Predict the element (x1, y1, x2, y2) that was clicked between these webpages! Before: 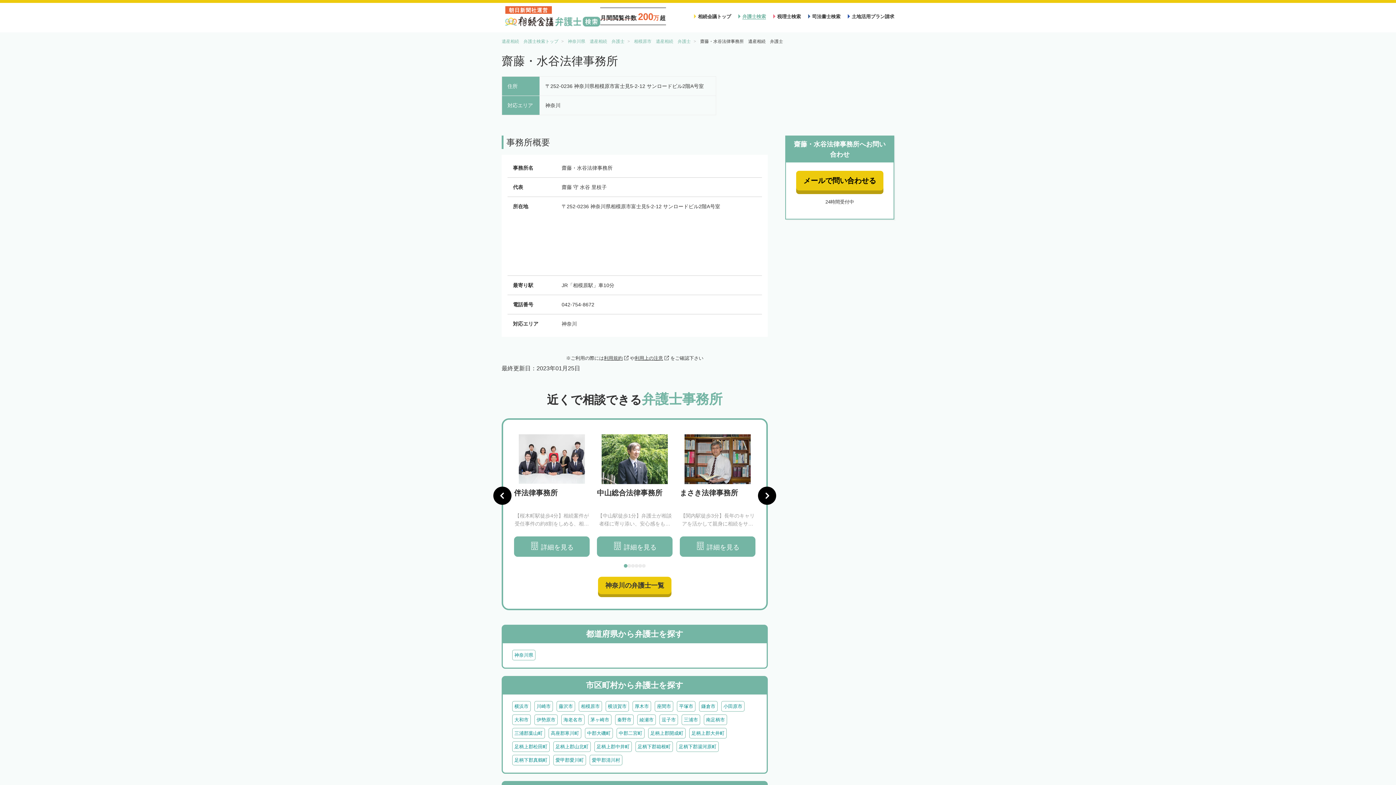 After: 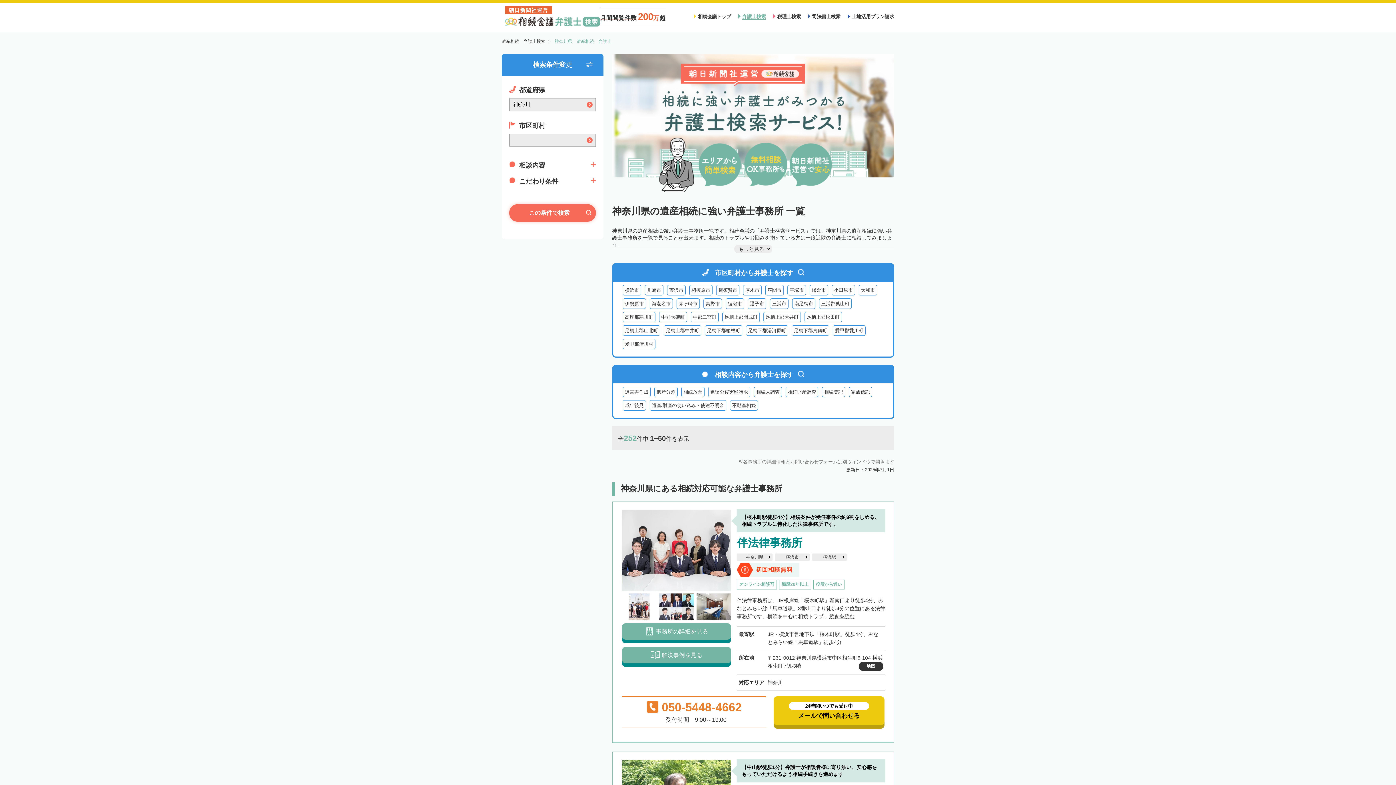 Action: label: 神奈川県　遺産相続　弁護士 bbox: (568, 38, 624, 44)